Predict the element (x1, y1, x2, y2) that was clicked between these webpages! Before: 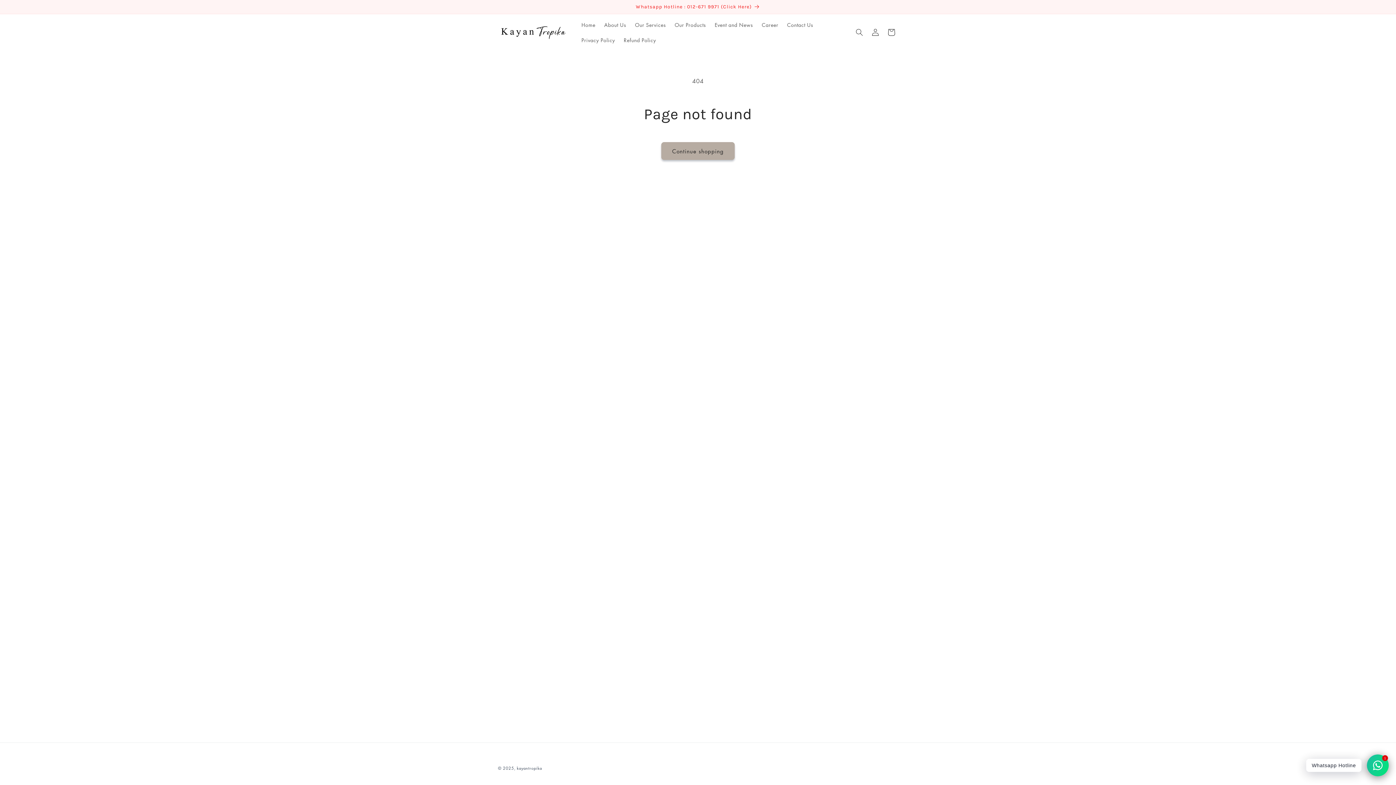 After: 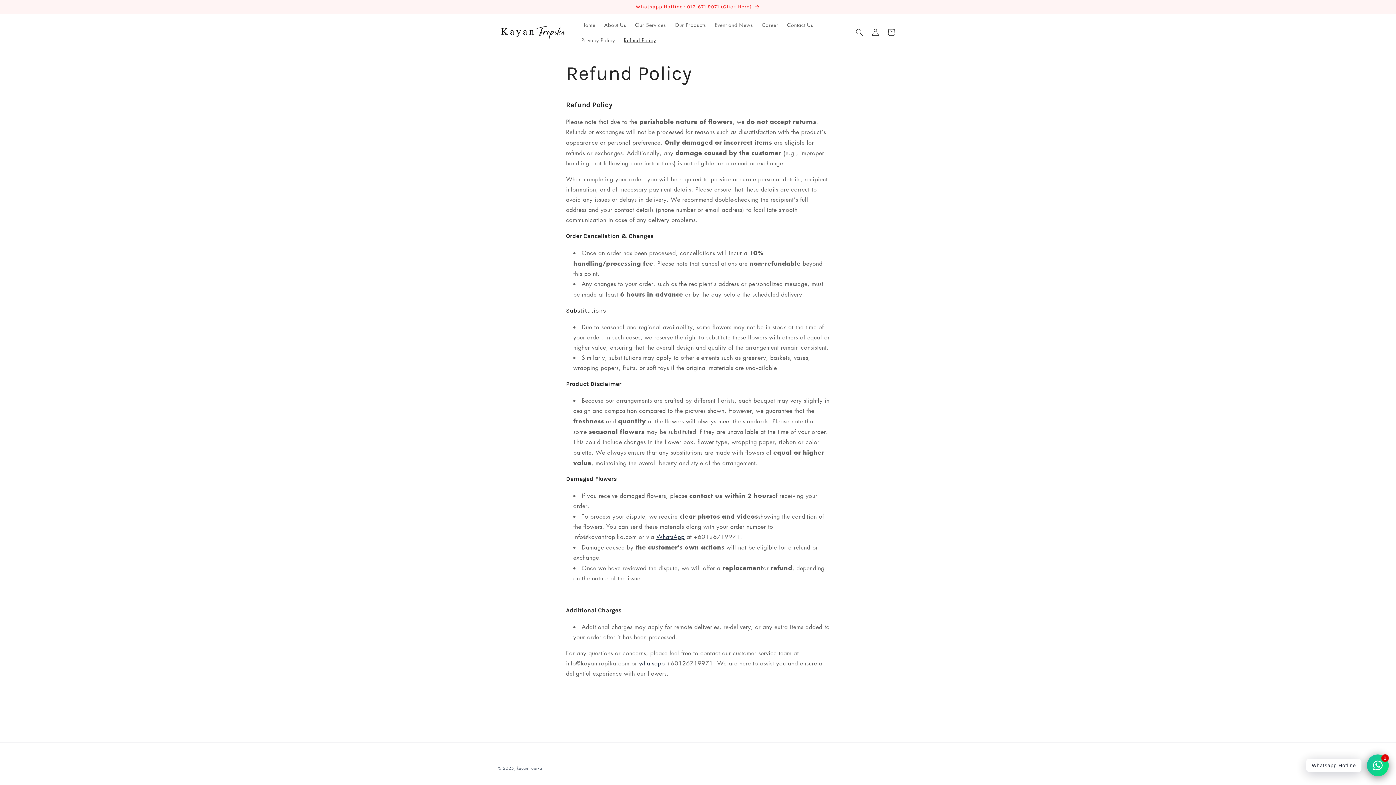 Action: bbox: (619, 32, 660, 47) label: Refund Policy